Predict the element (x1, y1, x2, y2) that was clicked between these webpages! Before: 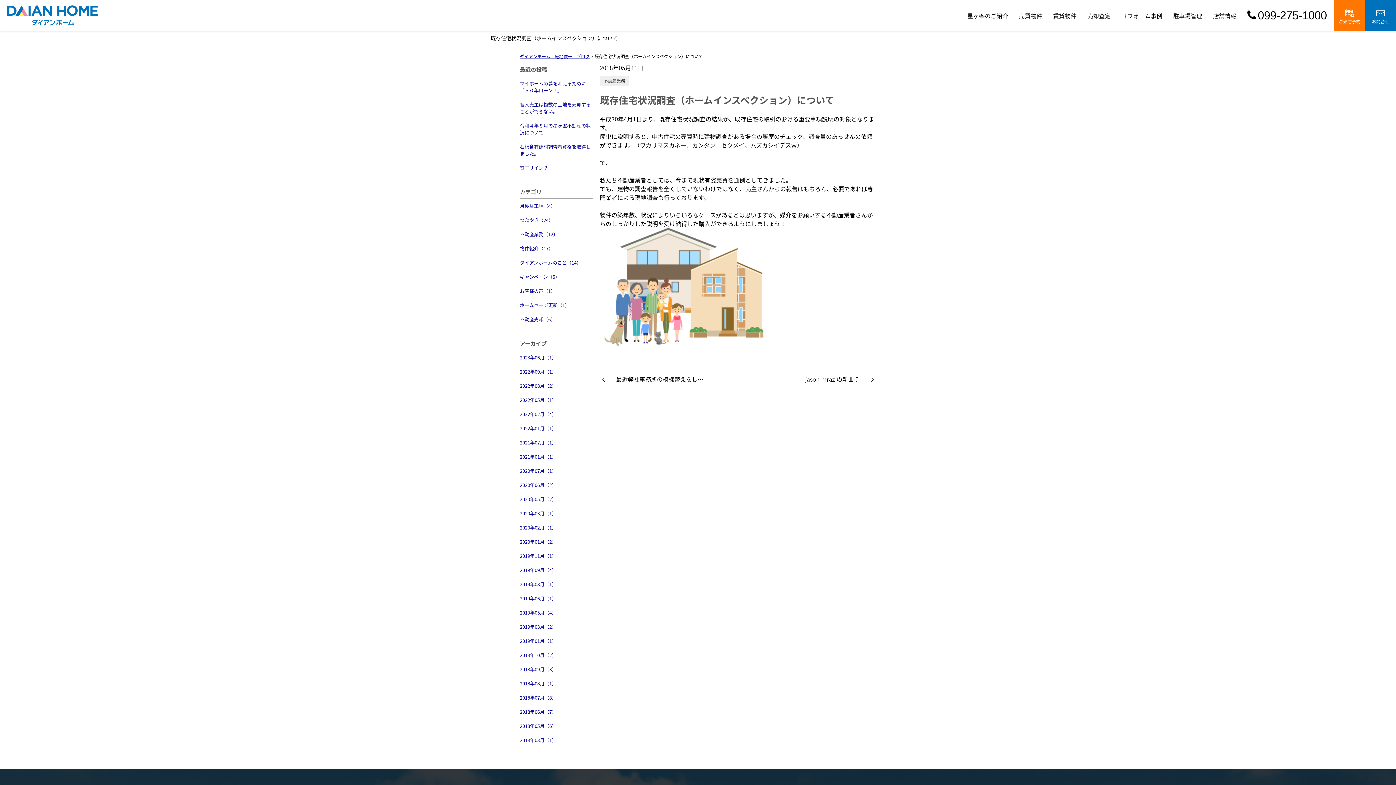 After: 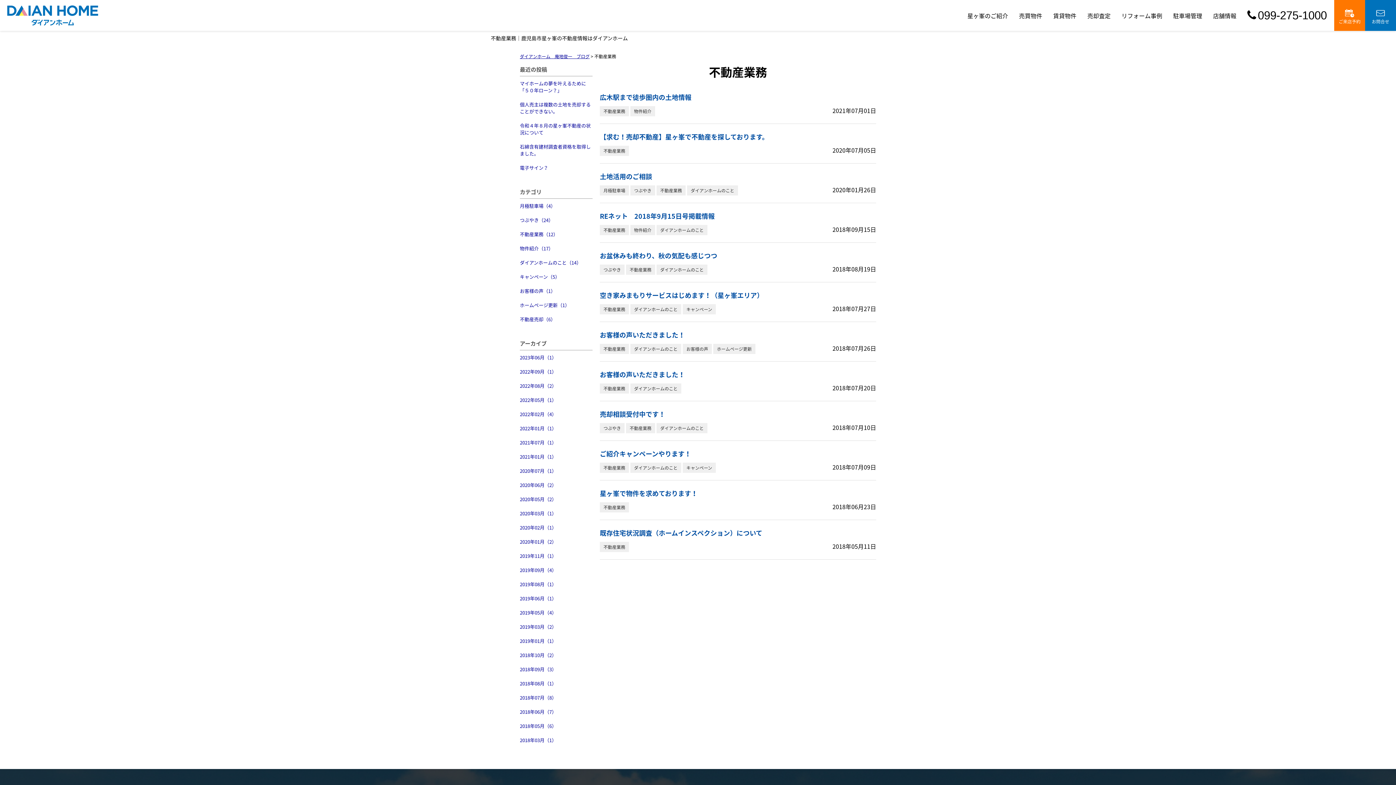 Action: bbox: (600, 75, 629, 85) label: 不動産業務